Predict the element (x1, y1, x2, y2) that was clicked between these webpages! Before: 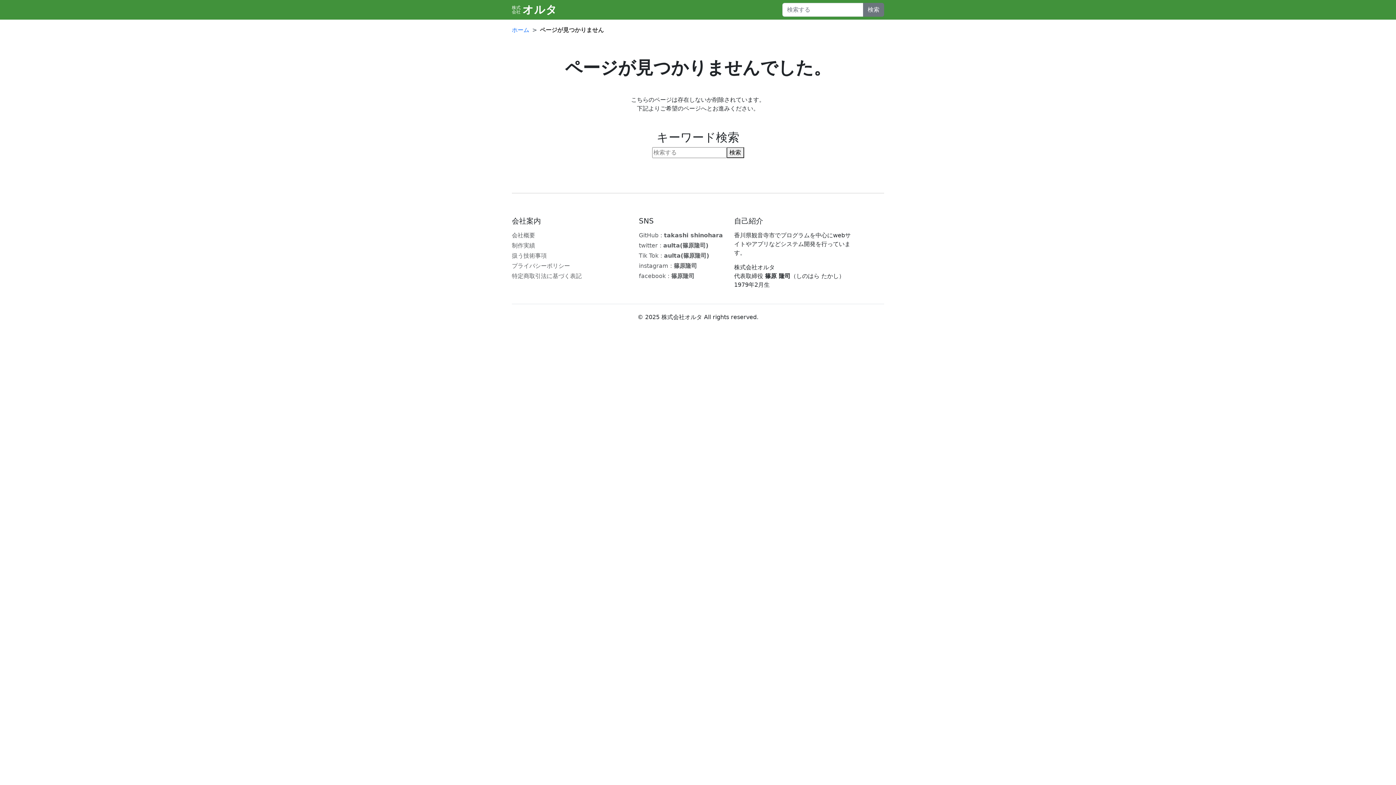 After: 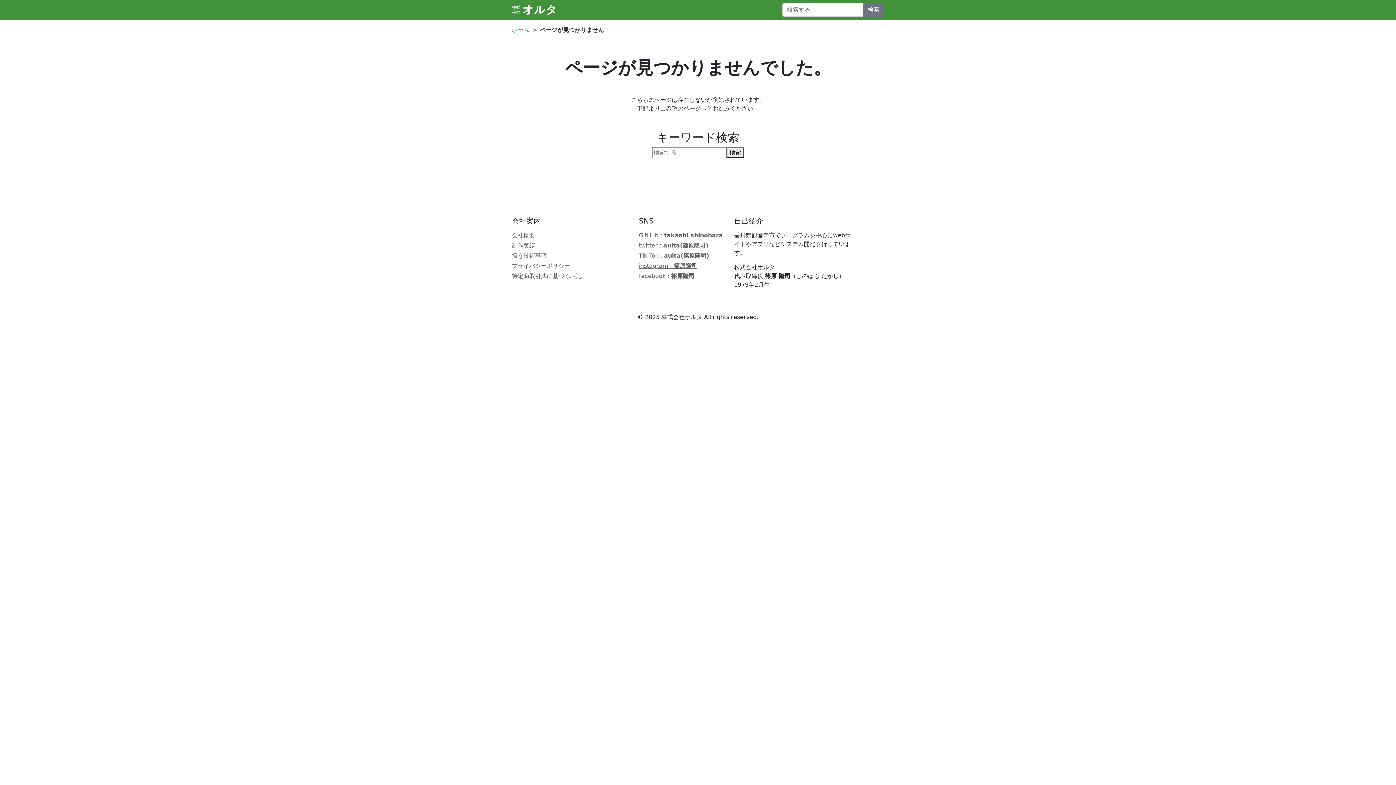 Action: bbox: (639, 261, 725, 270) label: instagram : 篠原隆司